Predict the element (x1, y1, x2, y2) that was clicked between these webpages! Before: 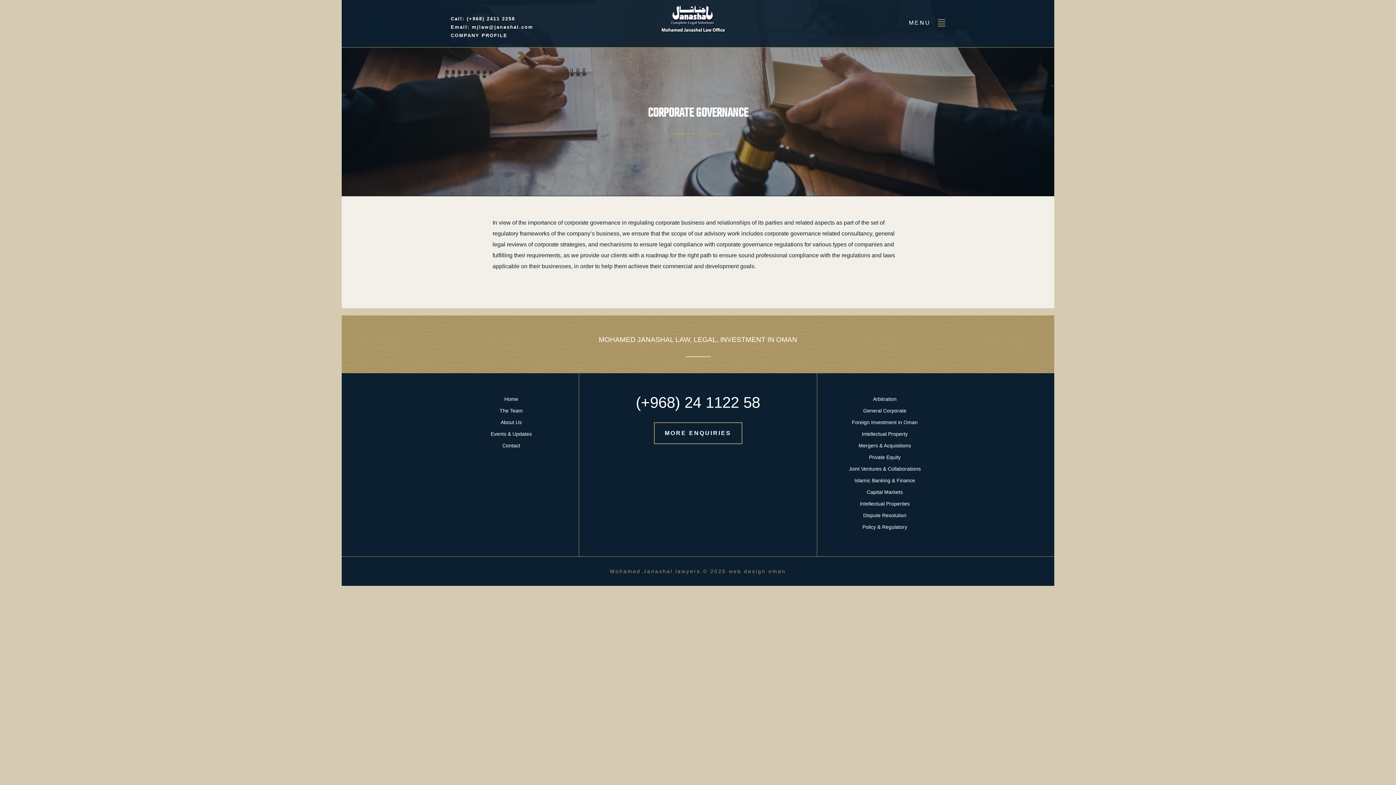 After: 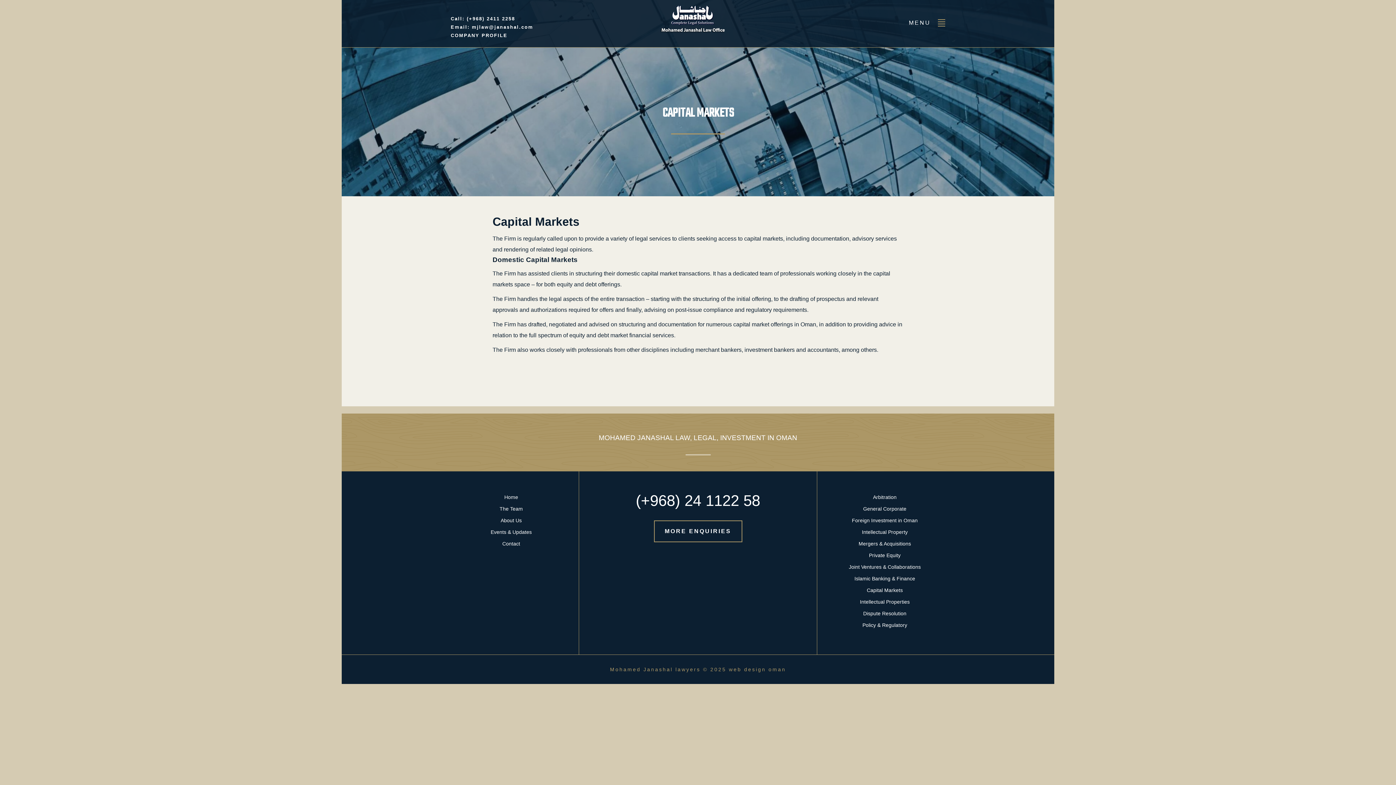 Action: bbox: (867, 489, 903, 495) label: Capital Markets